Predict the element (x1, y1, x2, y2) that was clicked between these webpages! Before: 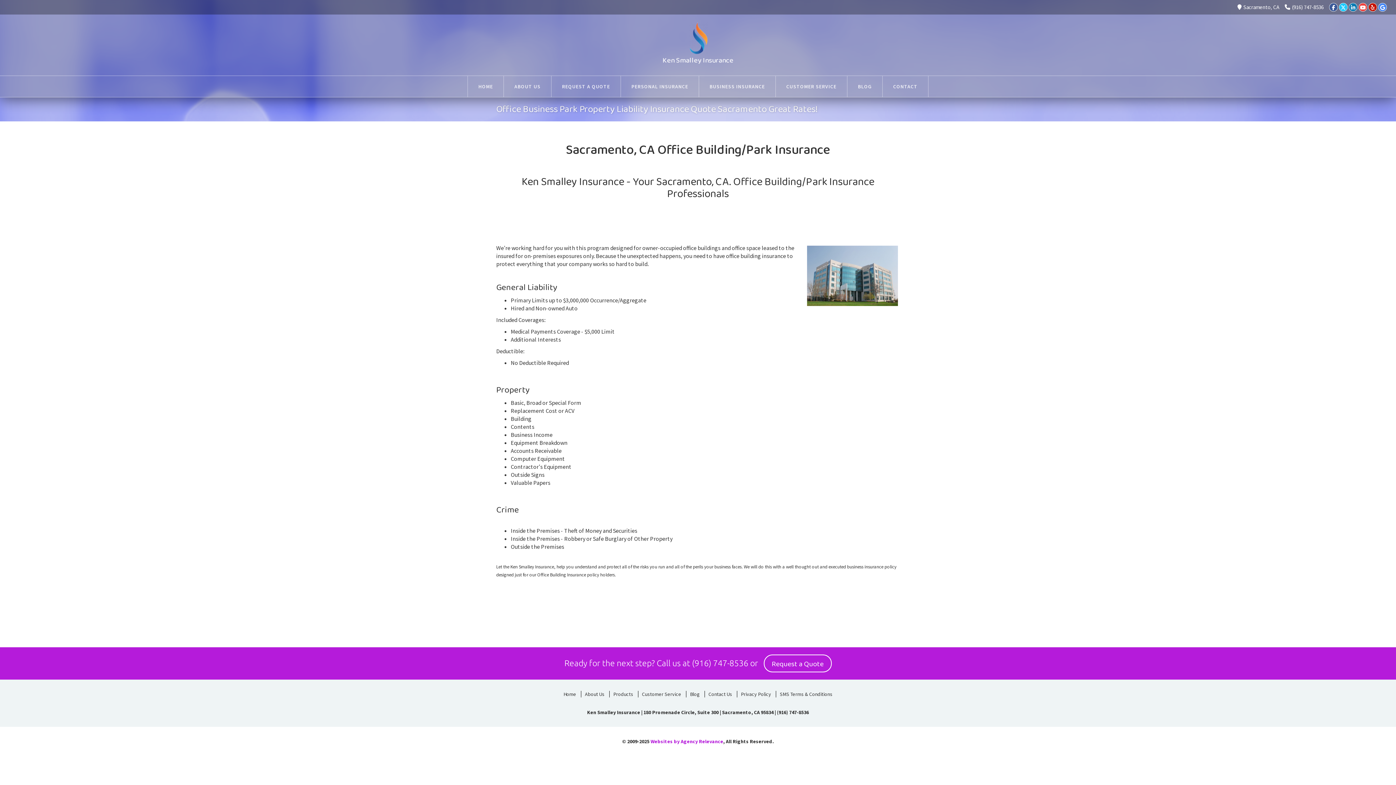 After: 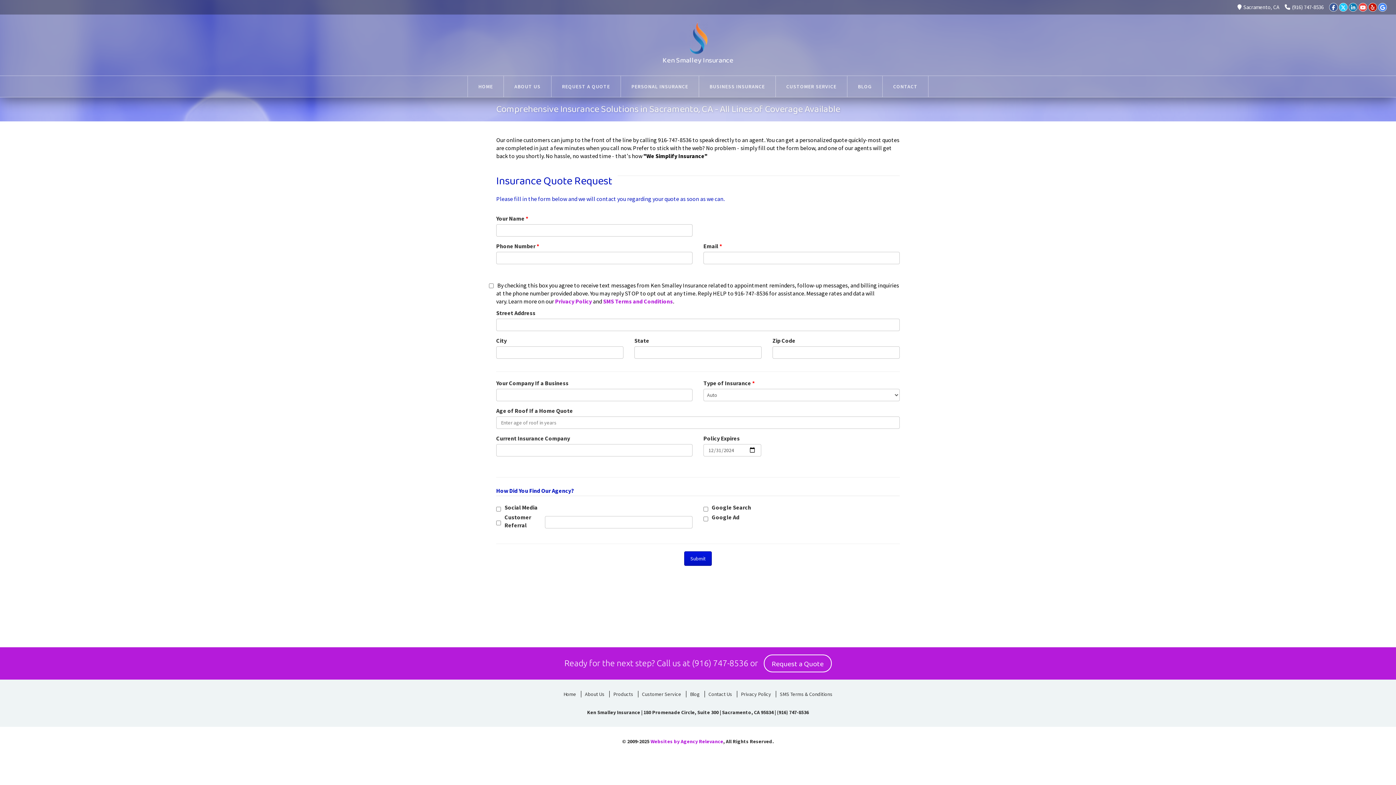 Action: bbox: (551, 76, 620, 97) label: REQUEST A QUOTE